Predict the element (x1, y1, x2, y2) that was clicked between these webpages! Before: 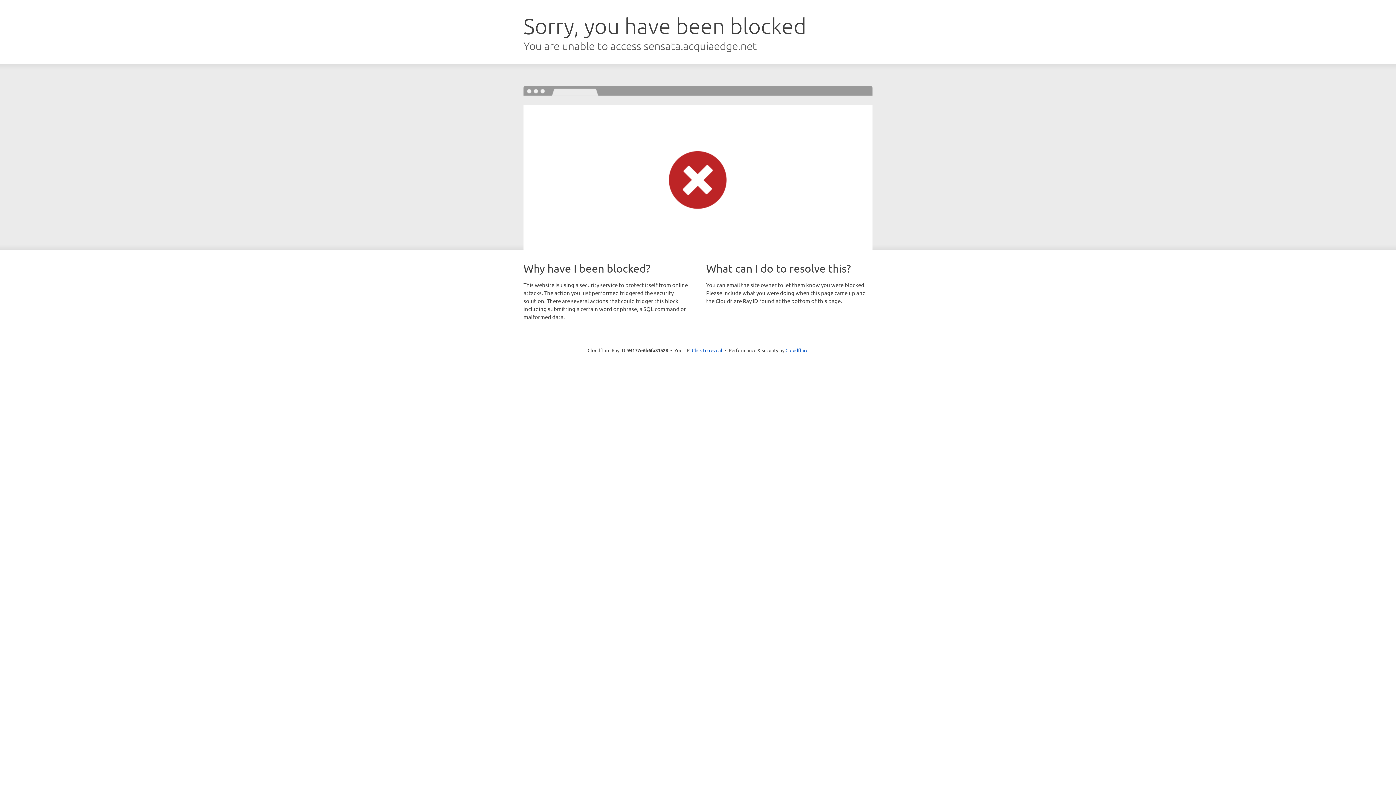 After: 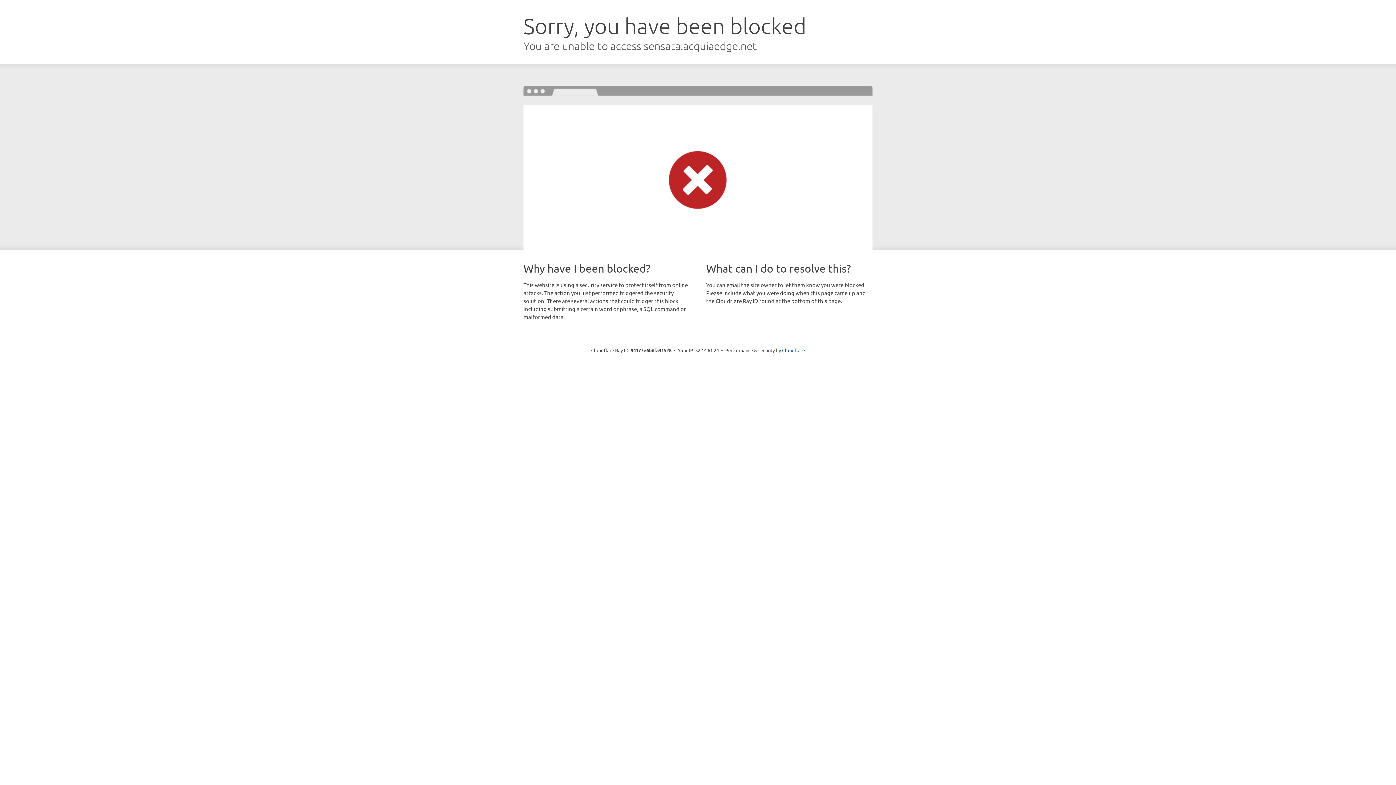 Action: bbox: (692, 346, 722, 353) label: Click to reveal